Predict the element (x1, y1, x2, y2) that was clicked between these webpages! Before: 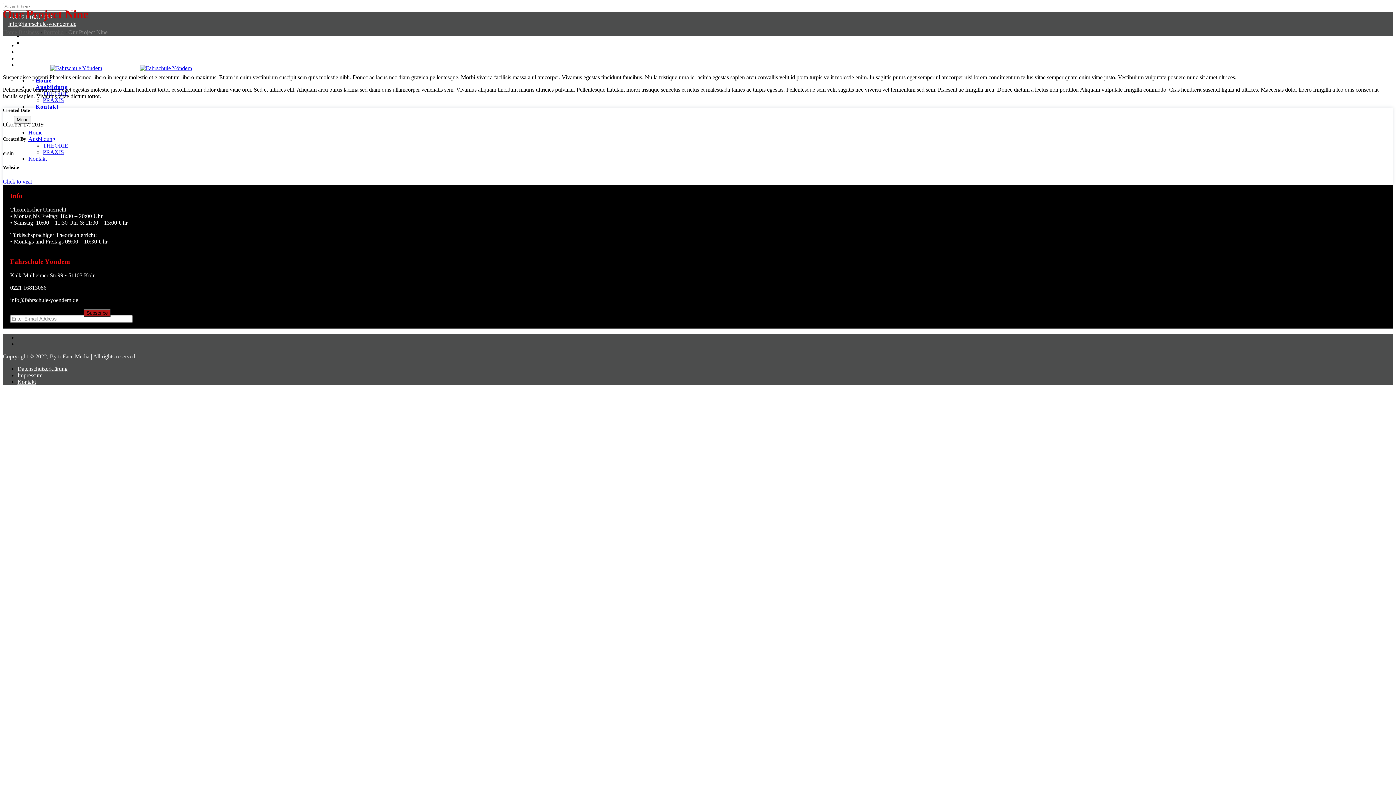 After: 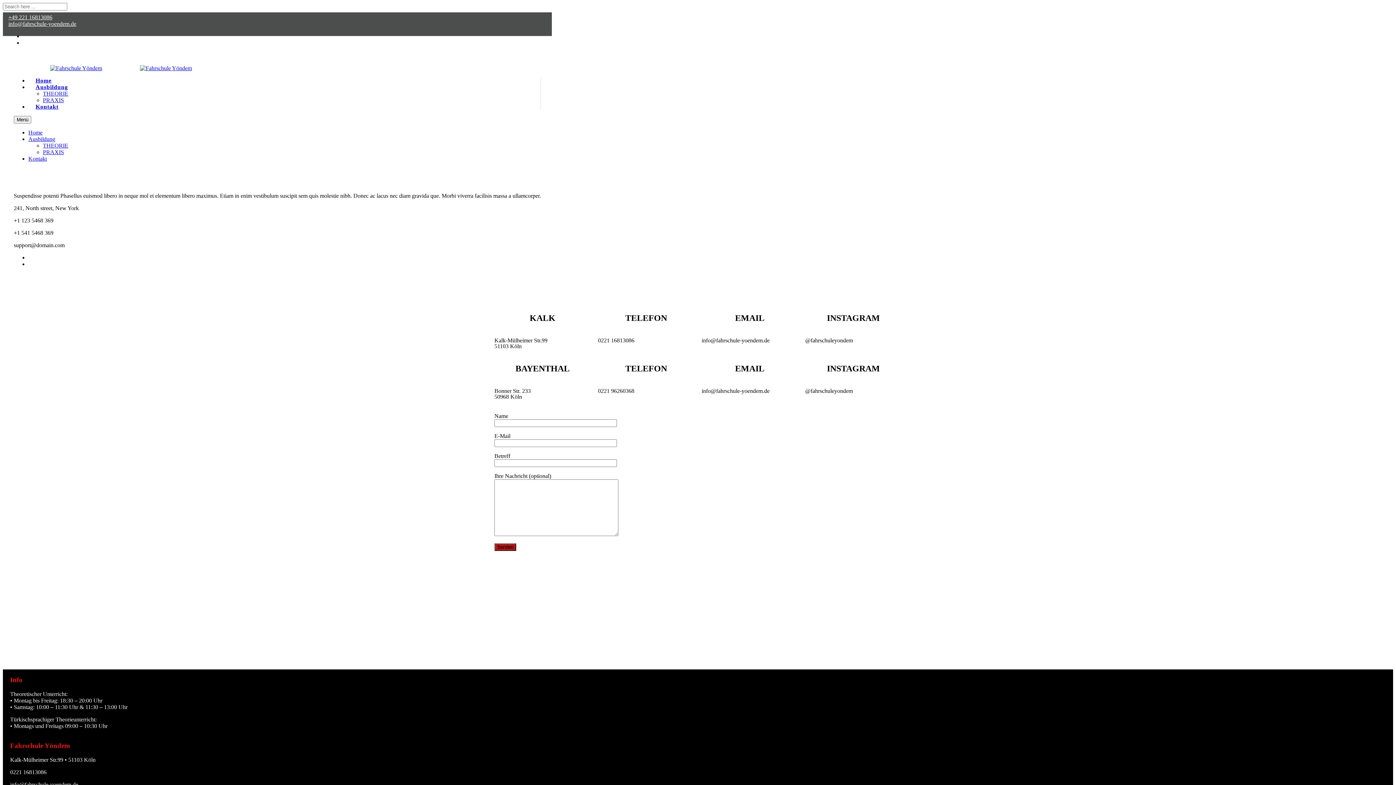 Action: bbox: (28, 93, 65, 119) label: Kontakt